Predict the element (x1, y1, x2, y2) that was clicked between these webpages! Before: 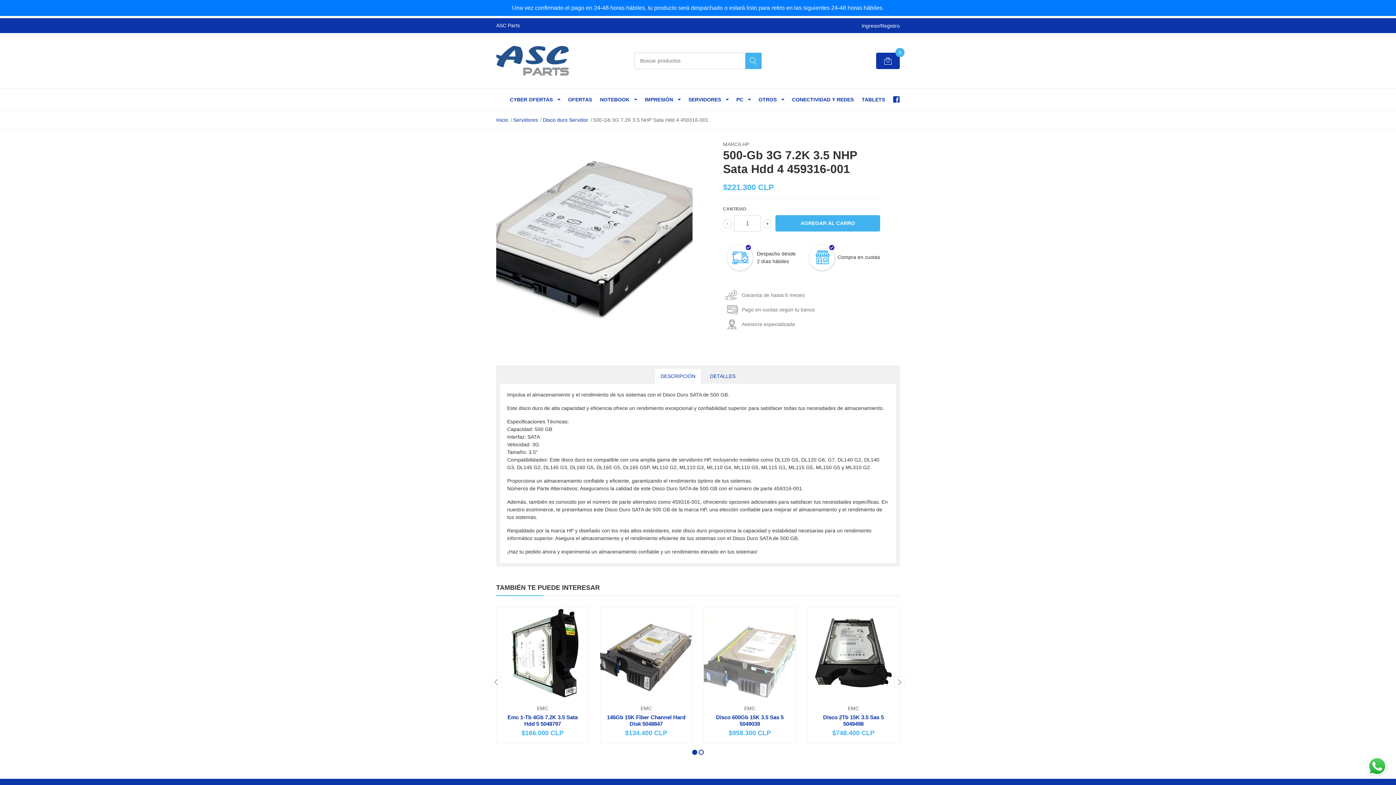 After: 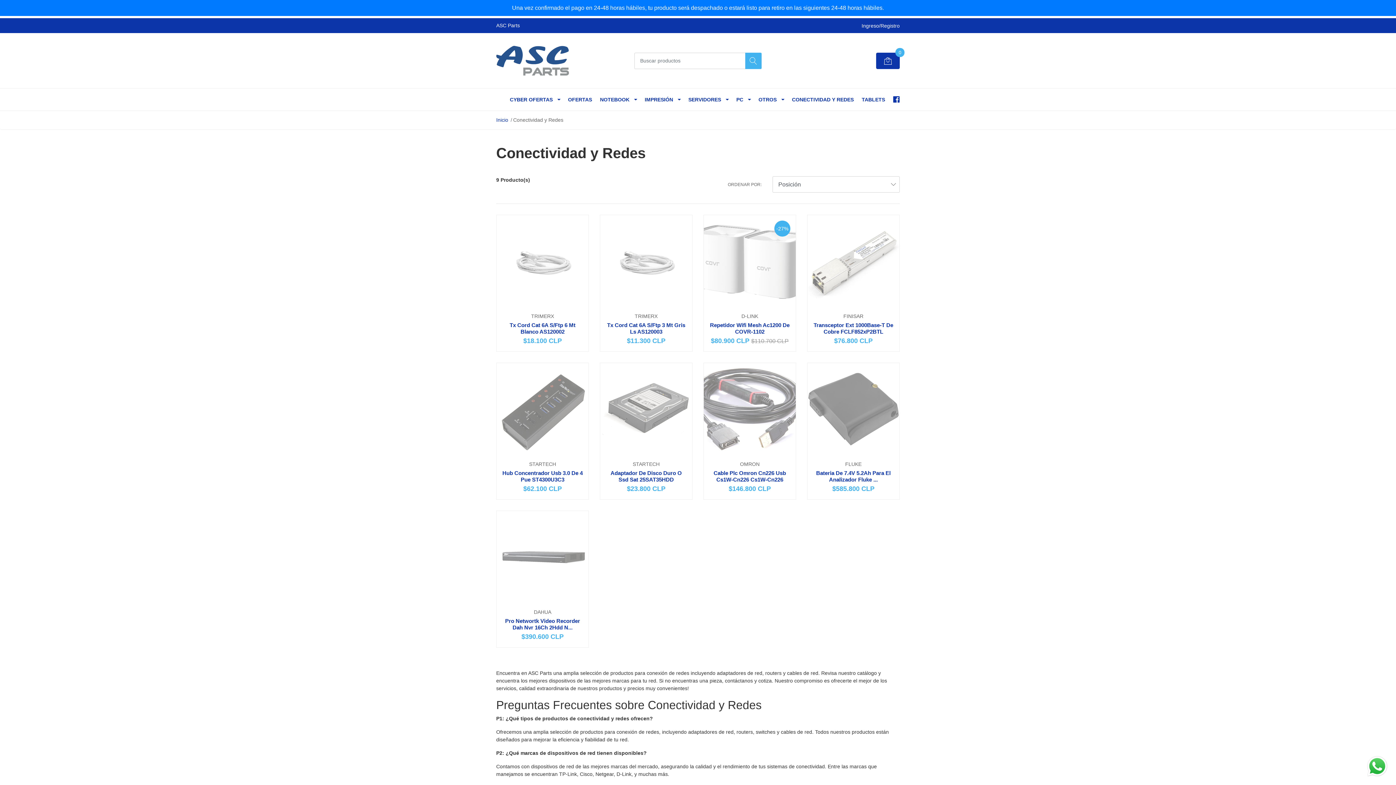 Action: bbox: (788, 88, 857, 110) label: CONECTIVIDAD Y REDES